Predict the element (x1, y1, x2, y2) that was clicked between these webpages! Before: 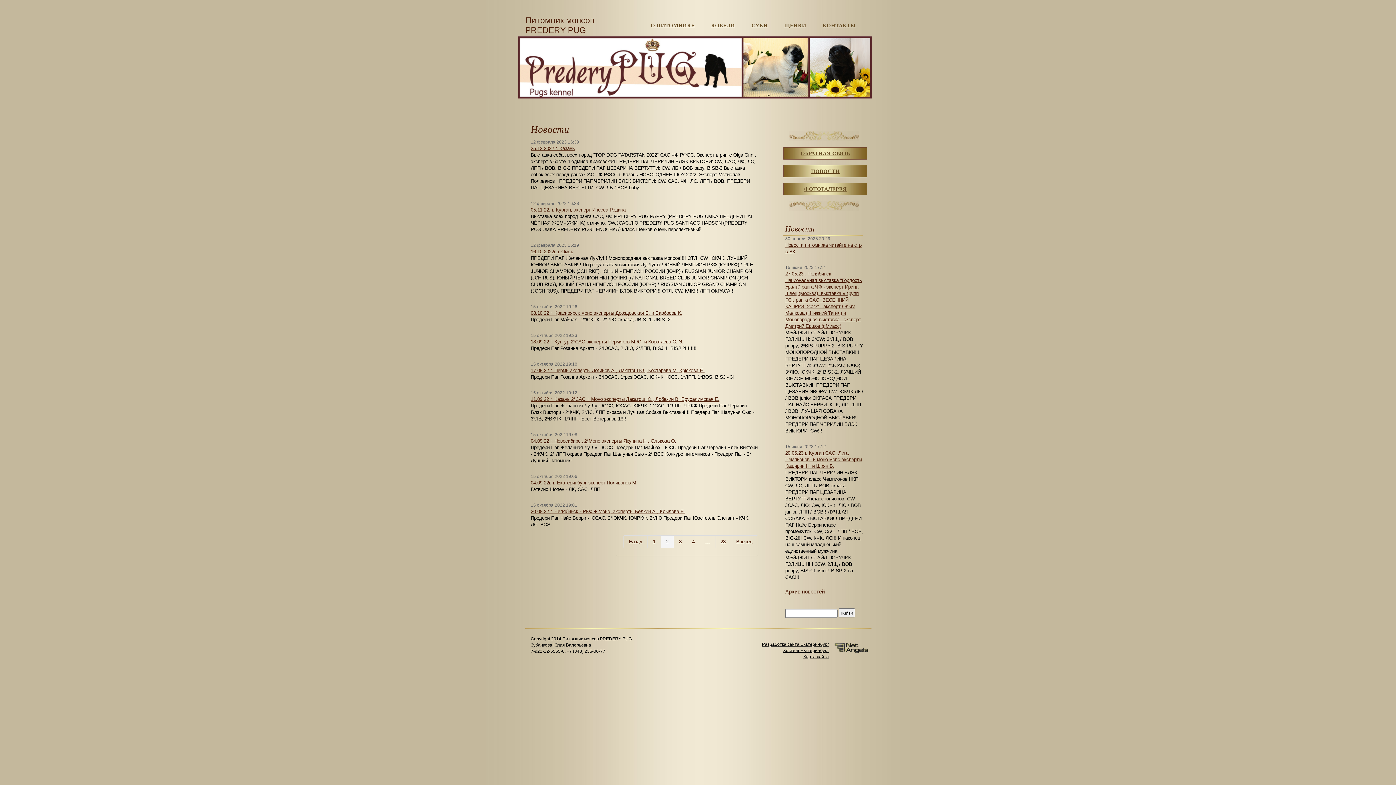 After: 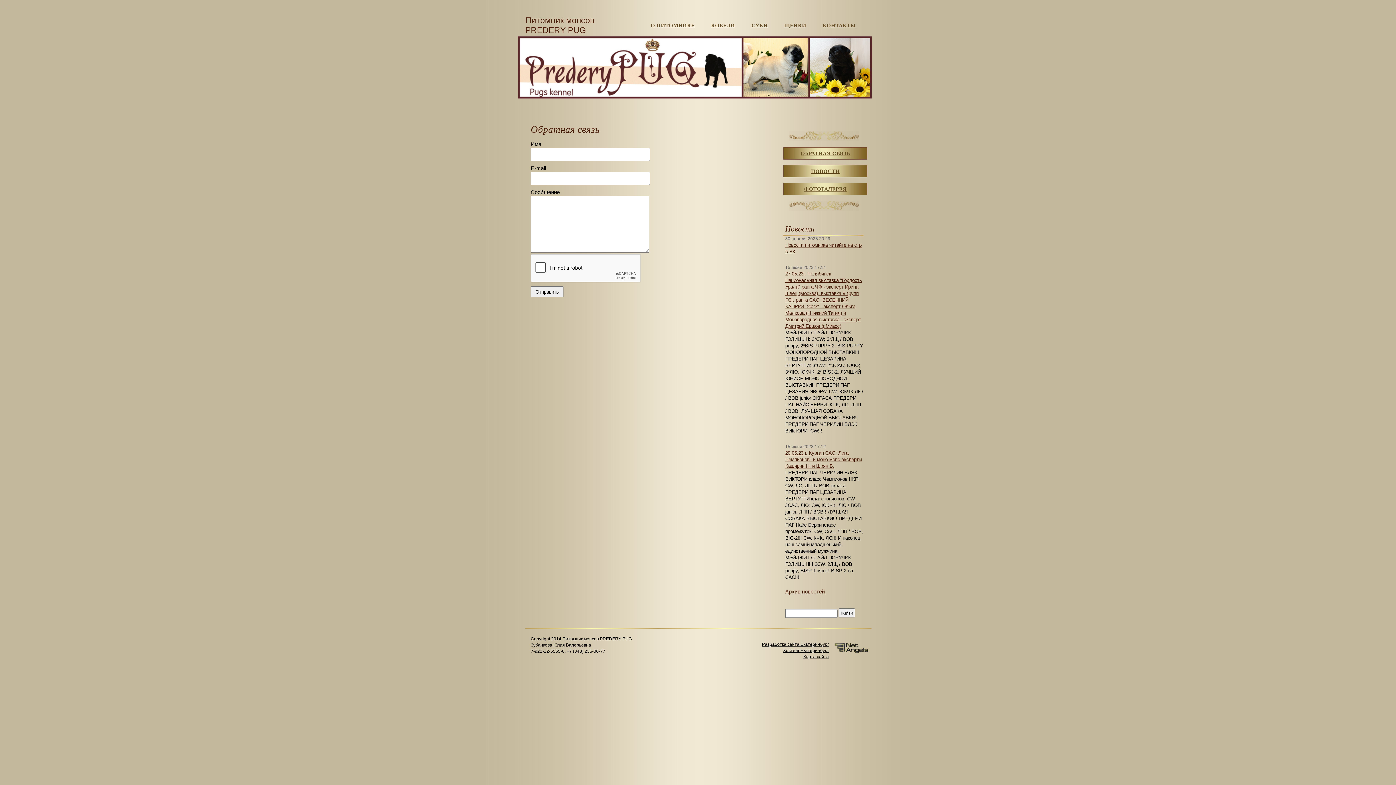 Action: label: ОБРАТНАЯ СВЯЗЬ bbox: (800, 150, 850, 156)